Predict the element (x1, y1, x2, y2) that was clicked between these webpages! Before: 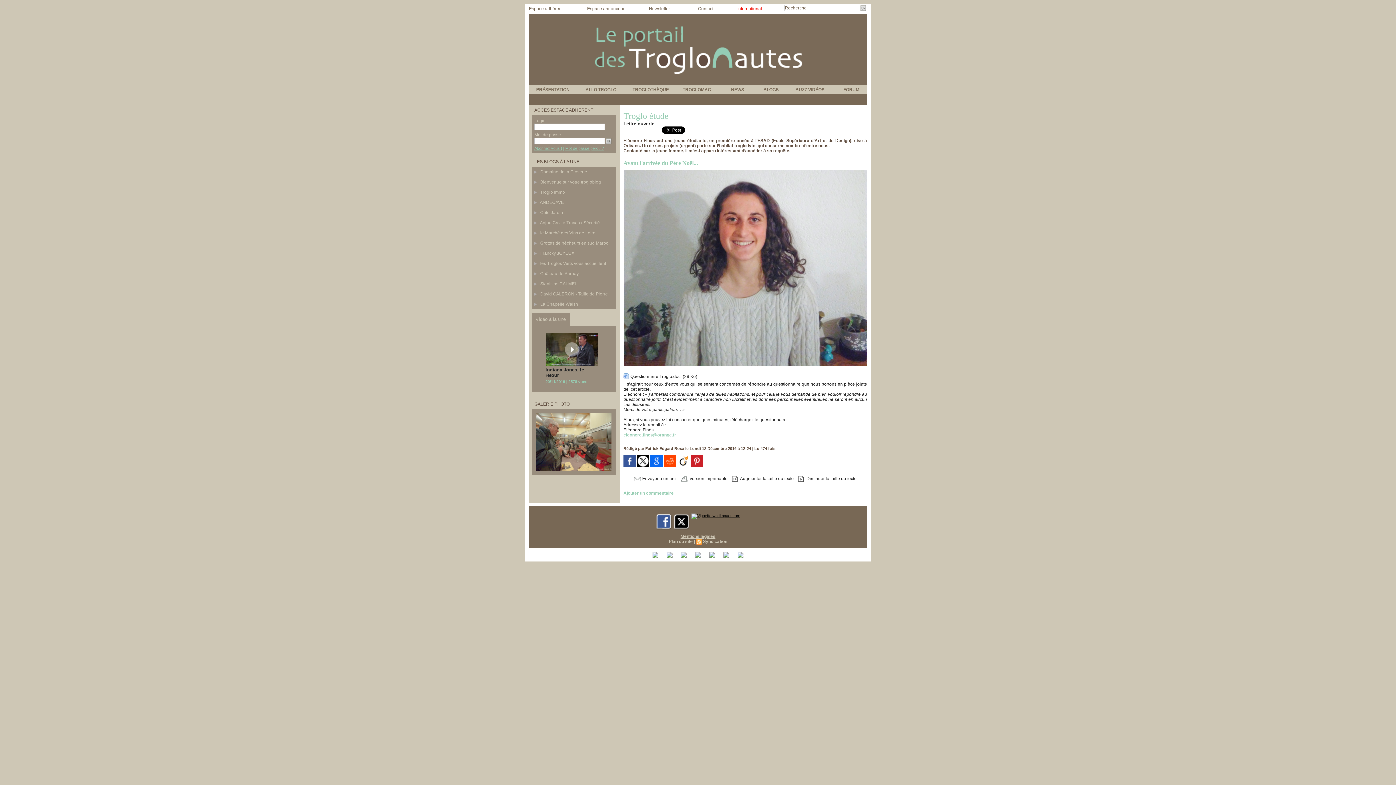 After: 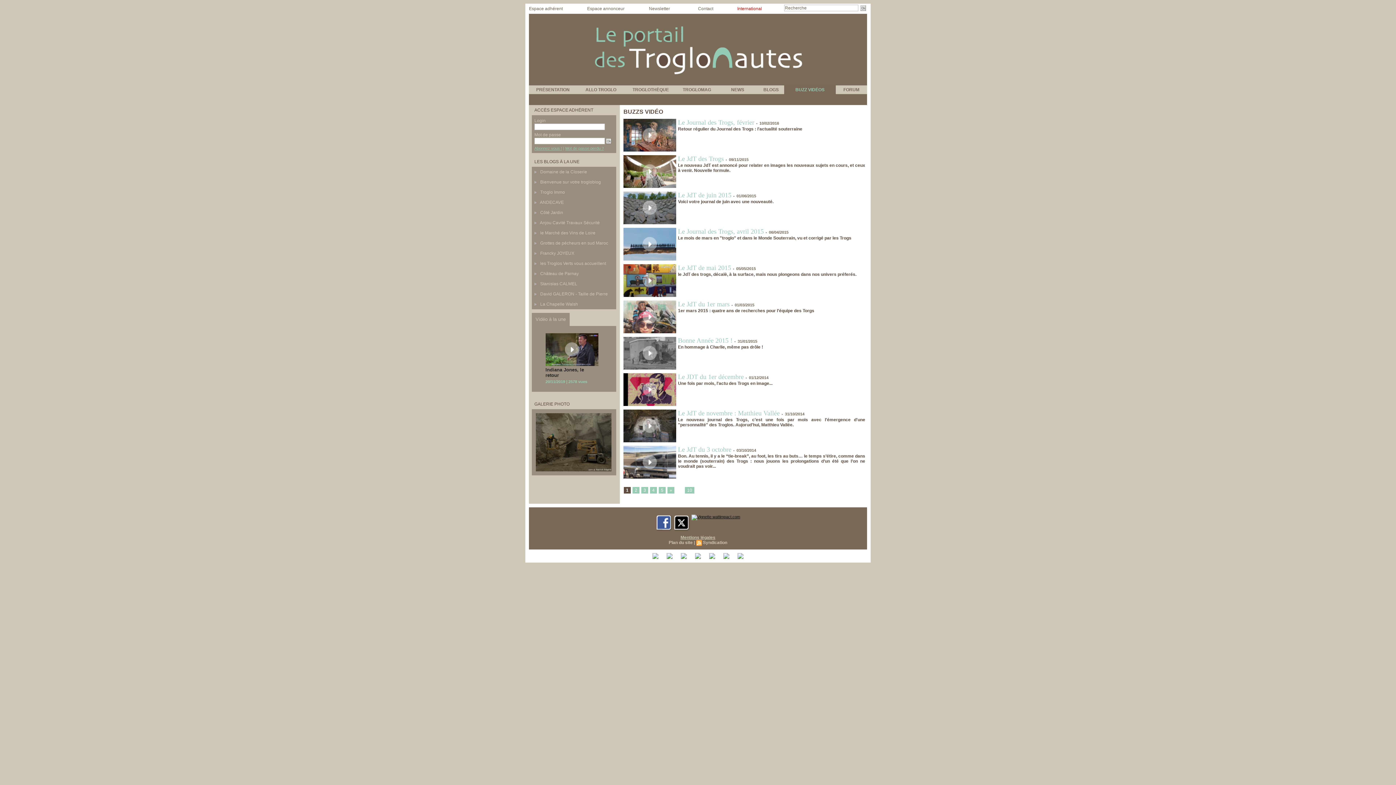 Action: label: BUZZ VIDÉOS bbox: (784, 85, 836, 94)